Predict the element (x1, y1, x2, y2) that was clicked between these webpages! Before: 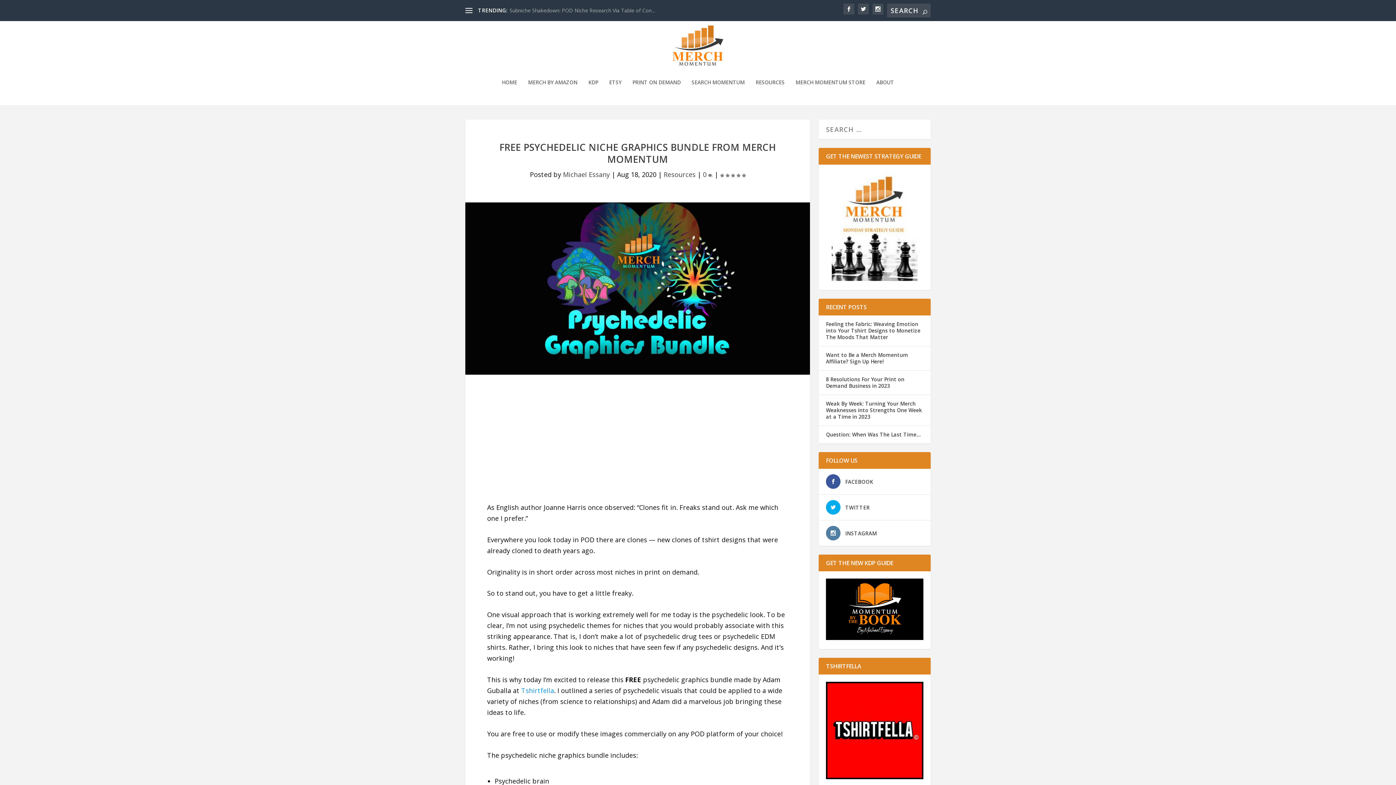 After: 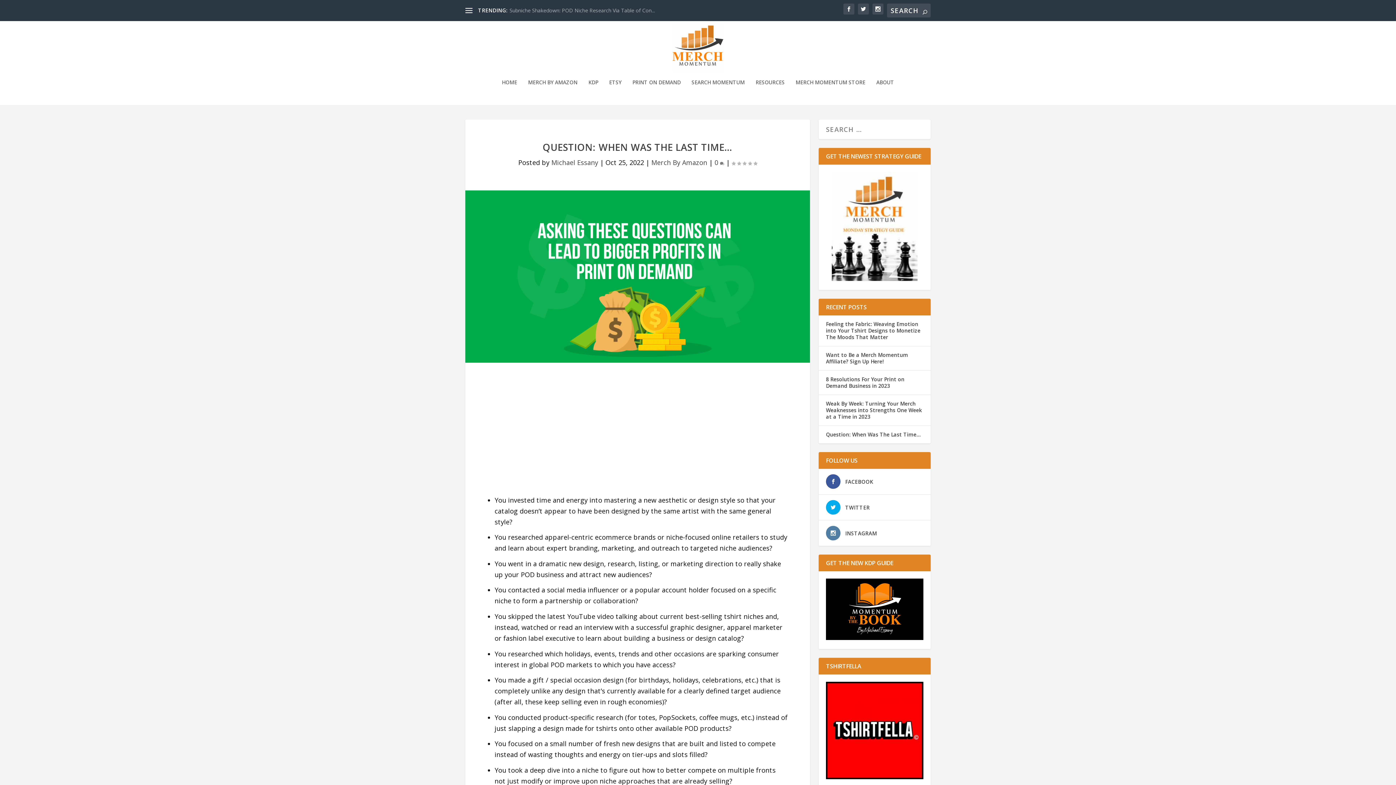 Action: bbox: (826, 431, 921, 438) label: Question: When Was The Last Time…